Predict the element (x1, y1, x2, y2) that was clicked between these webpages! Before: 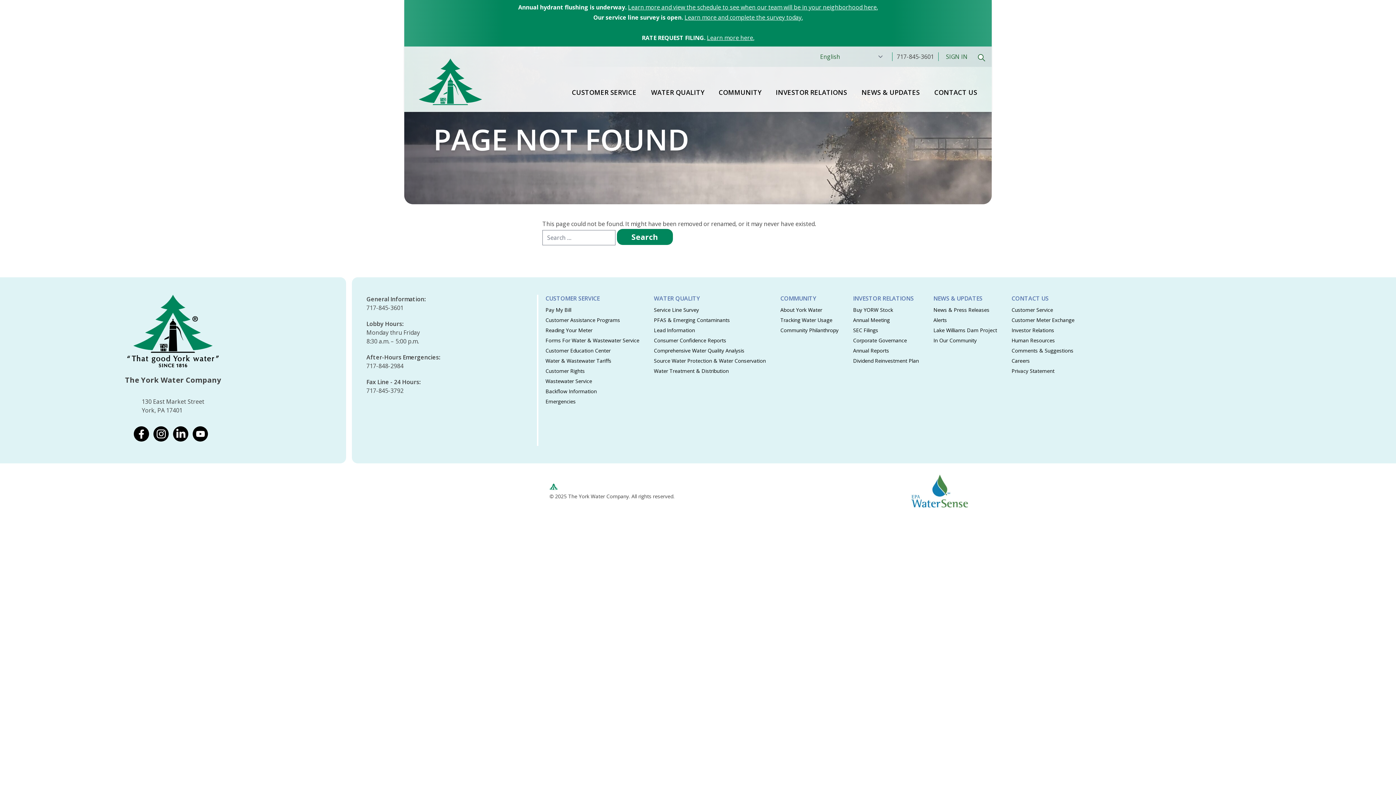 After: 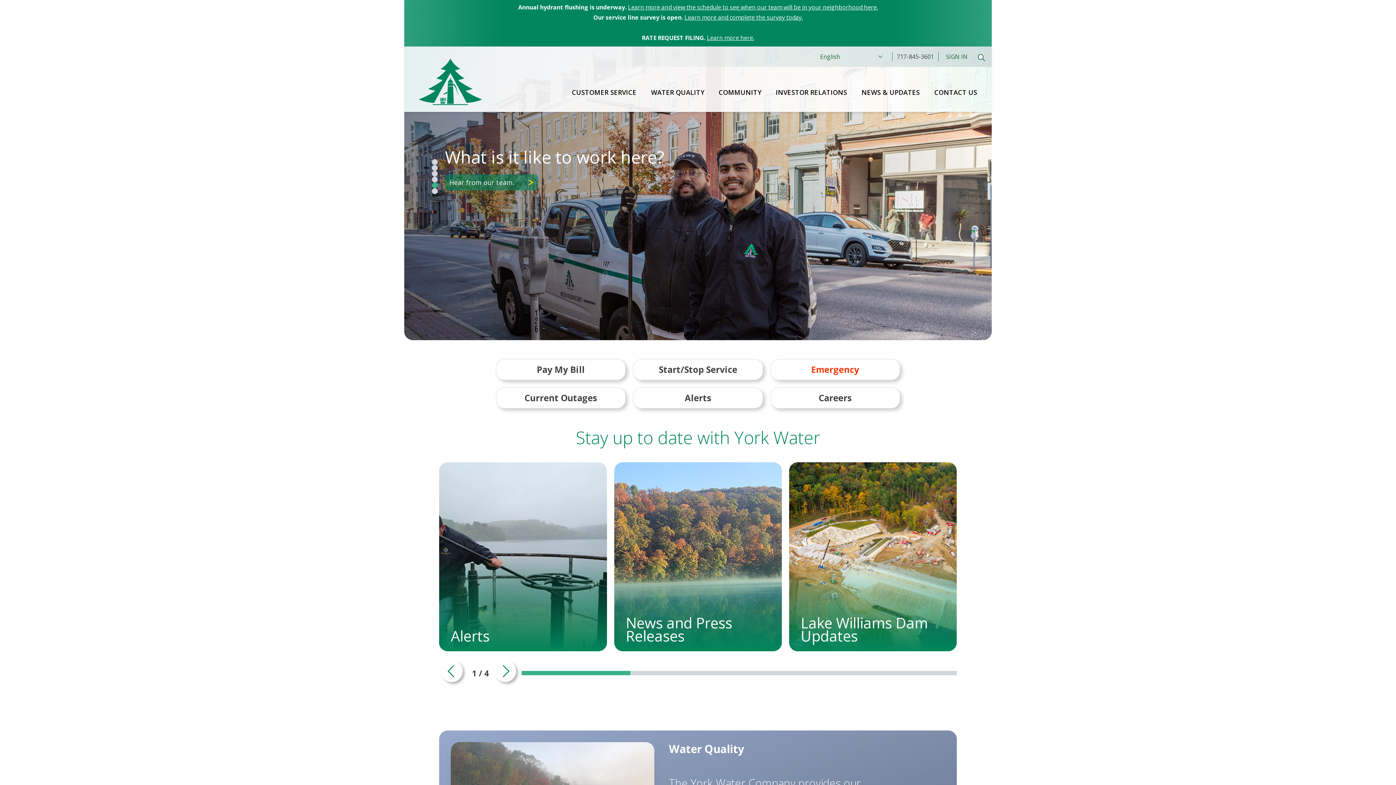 Action: bbox: (411, 52, 489, 110)